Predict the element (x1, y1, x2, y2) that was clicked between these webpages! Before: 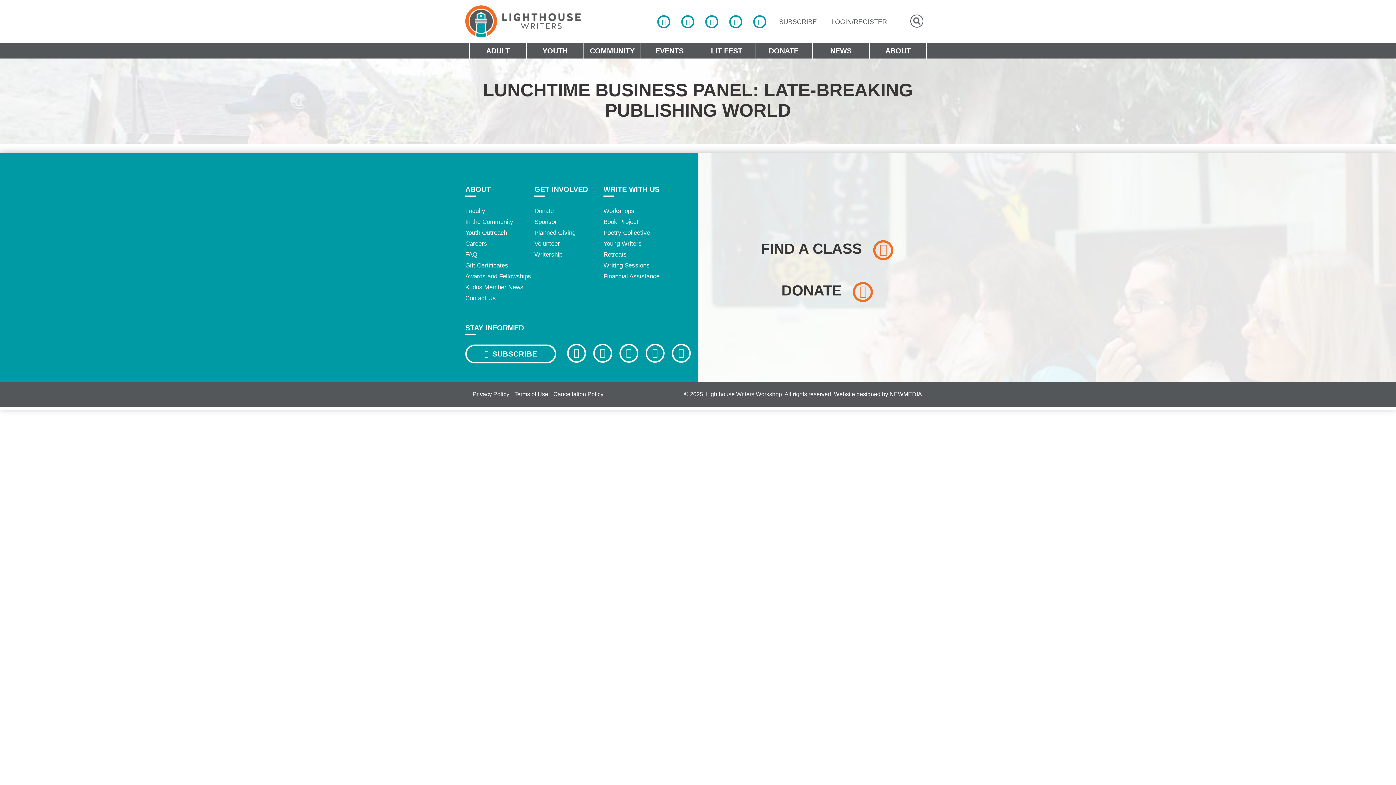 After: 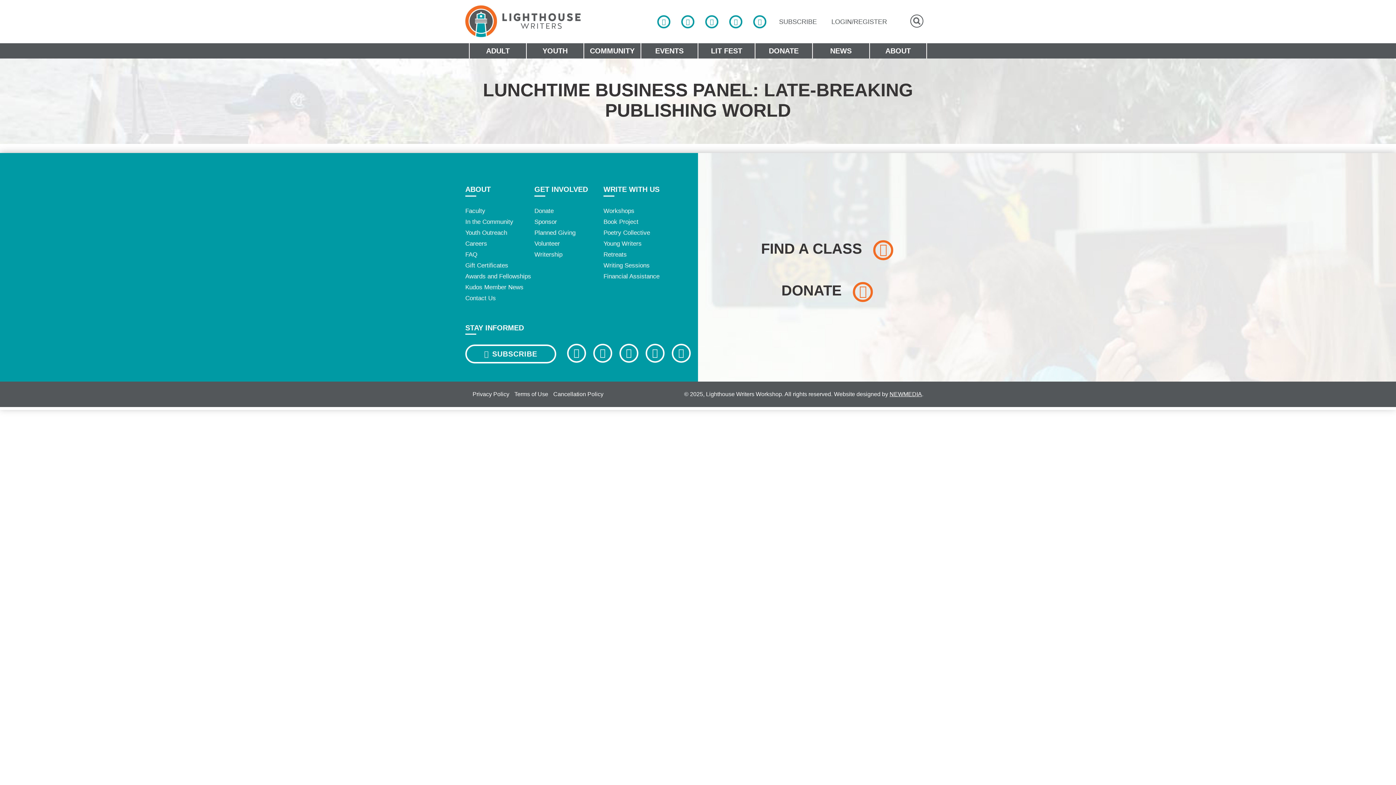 Action: label: NEWMEDIA bbox: (889, 391, 922, 397)